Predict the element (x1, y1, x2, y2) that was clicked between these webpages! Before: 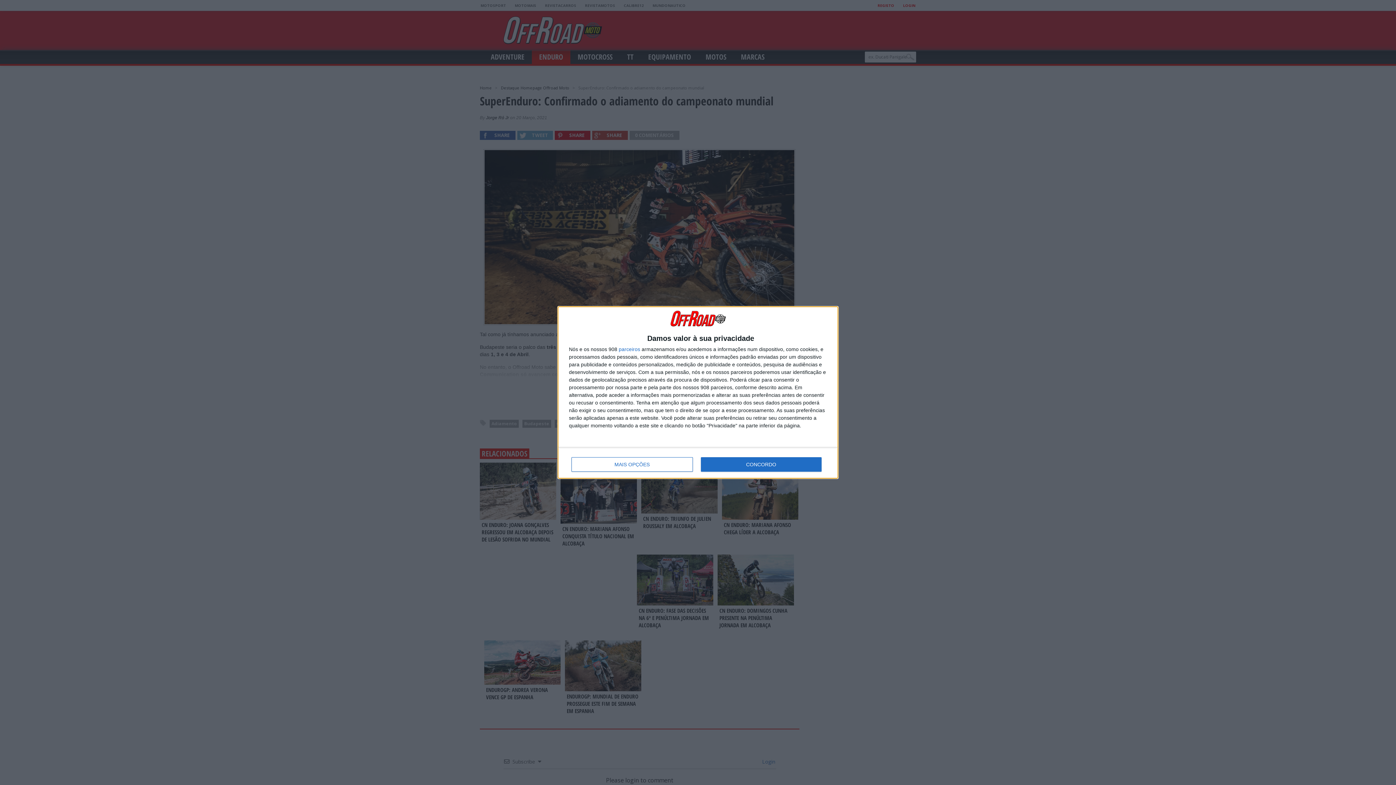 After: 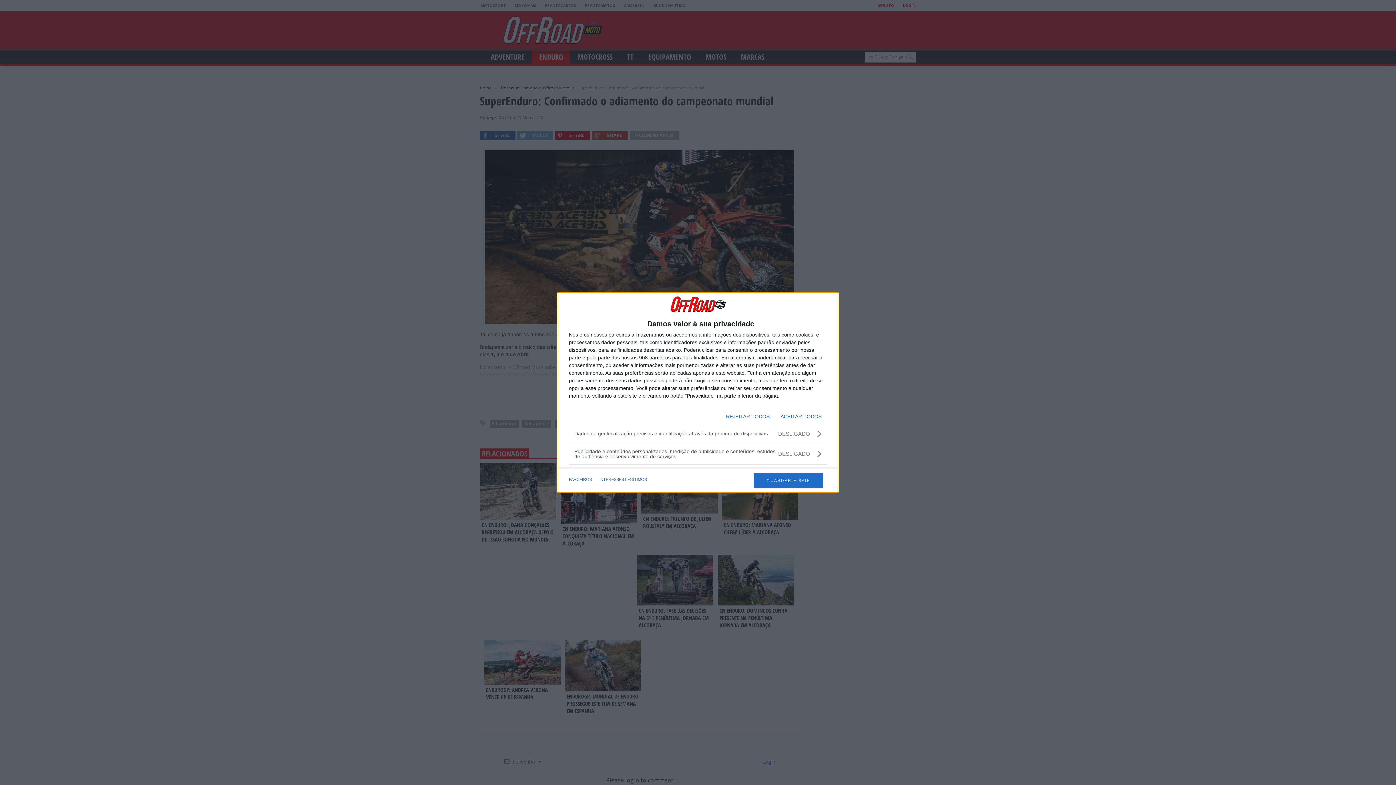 Action: bbox: (571, 457, 692, 471) label: MAIS OPÇÕES